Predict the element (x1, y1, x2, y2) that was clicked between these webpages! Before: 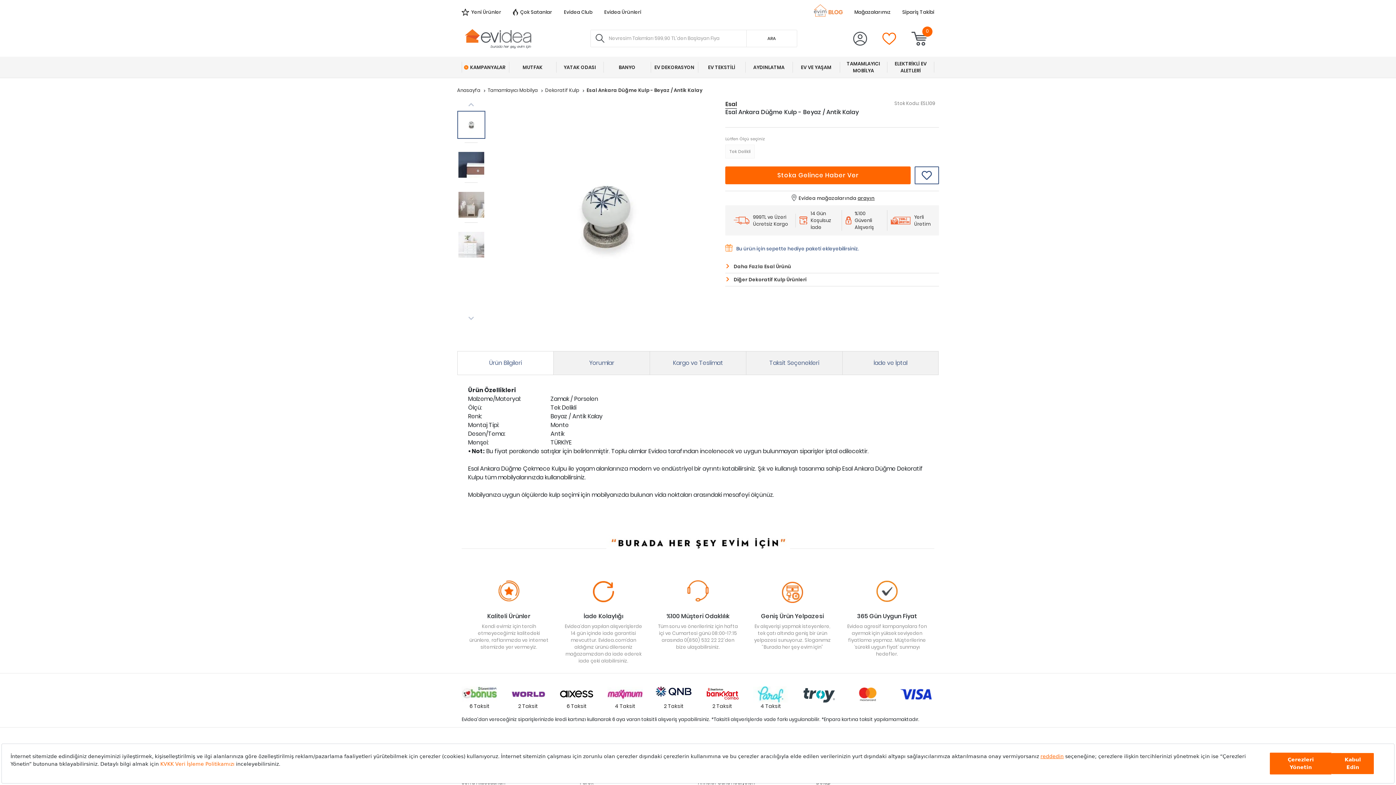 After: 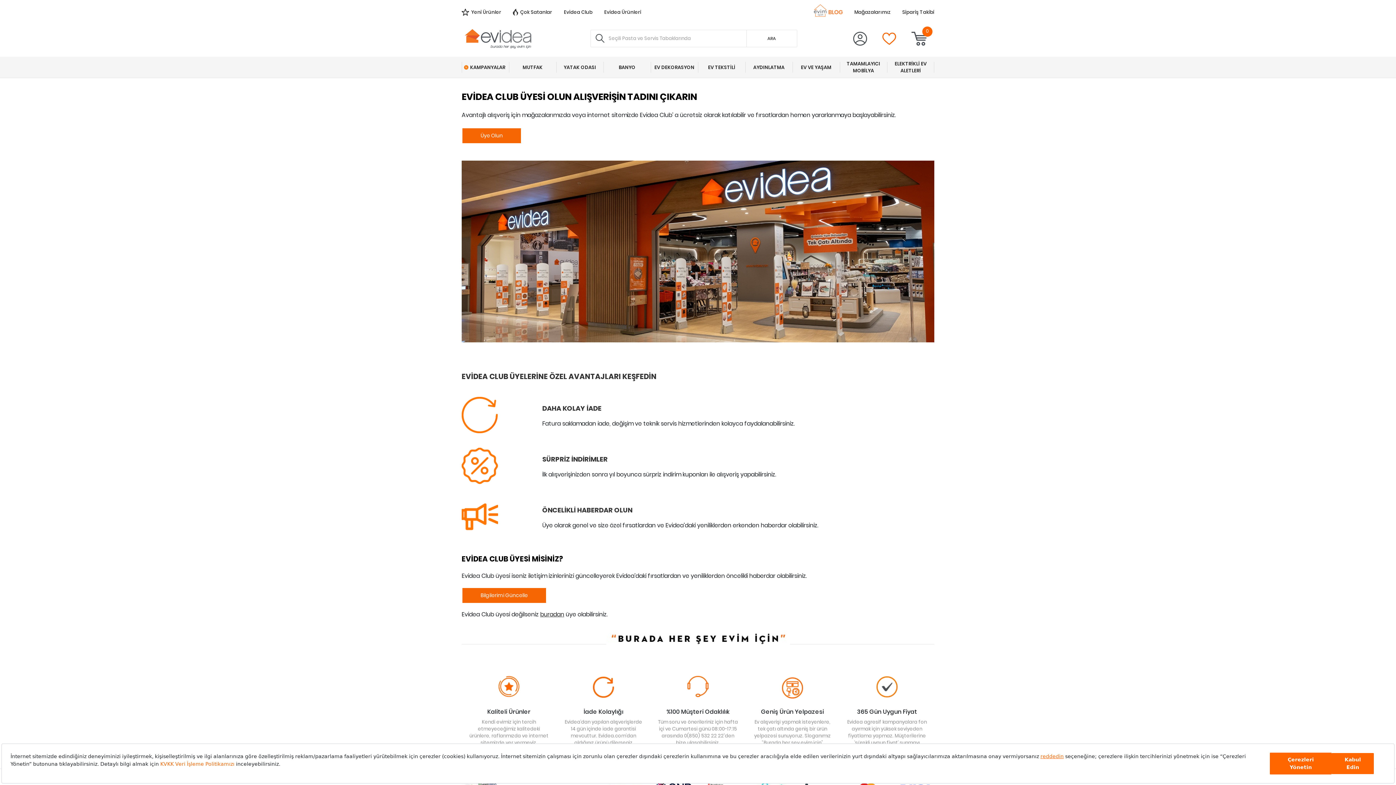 Action: bbox: (564, 7, 592, 16) label: Evidea Club